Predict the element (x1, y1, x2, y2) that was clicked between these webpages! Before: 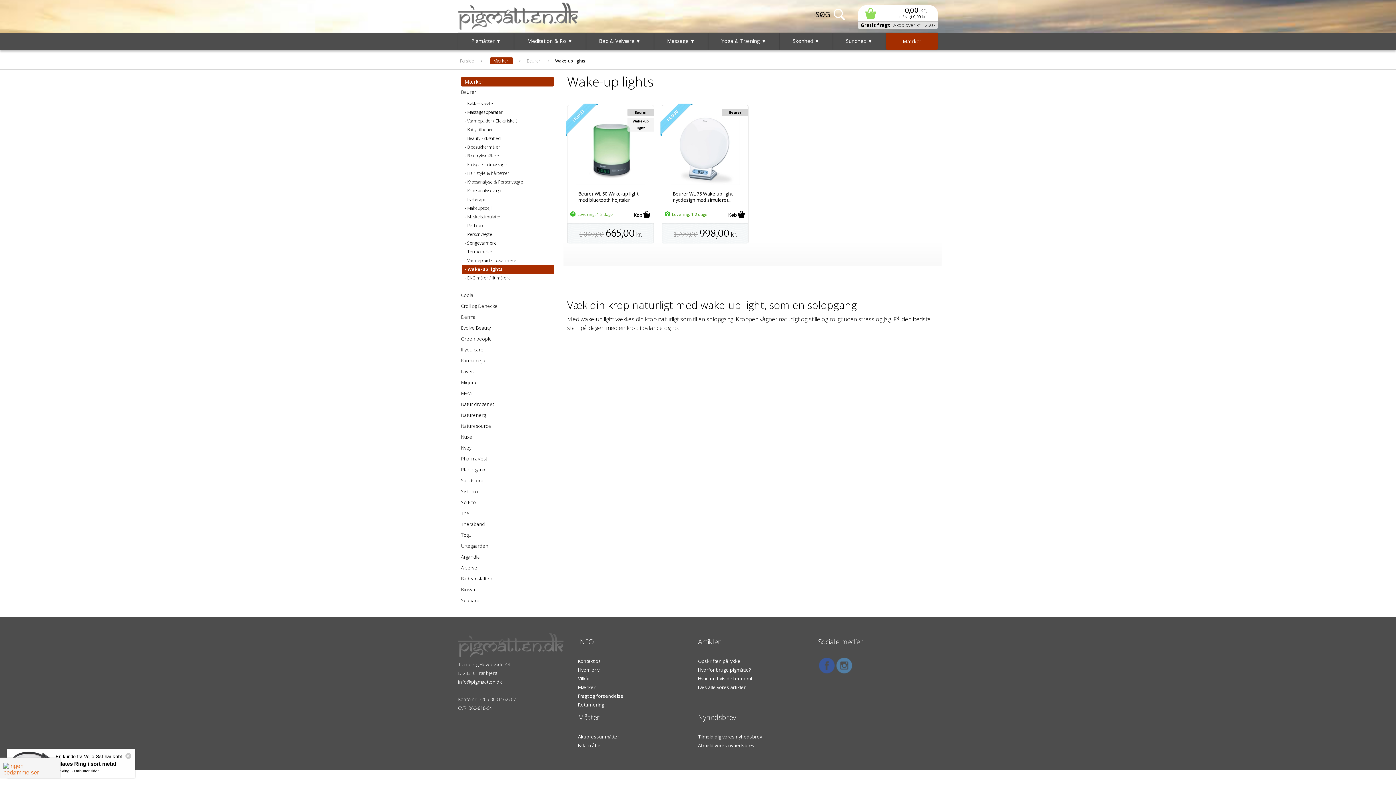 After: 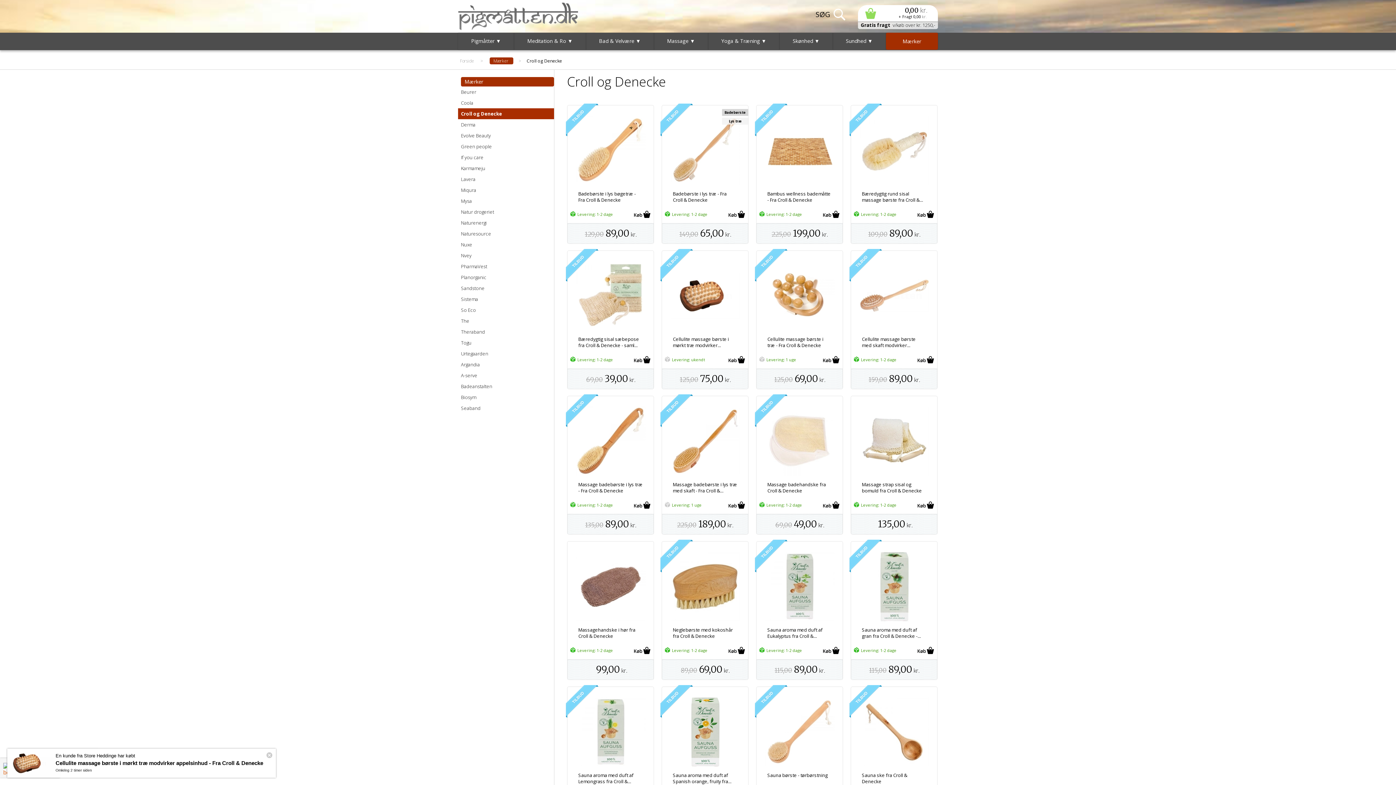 Action: label: Croll og Denecke bbox: (458, 300, 554, 311)